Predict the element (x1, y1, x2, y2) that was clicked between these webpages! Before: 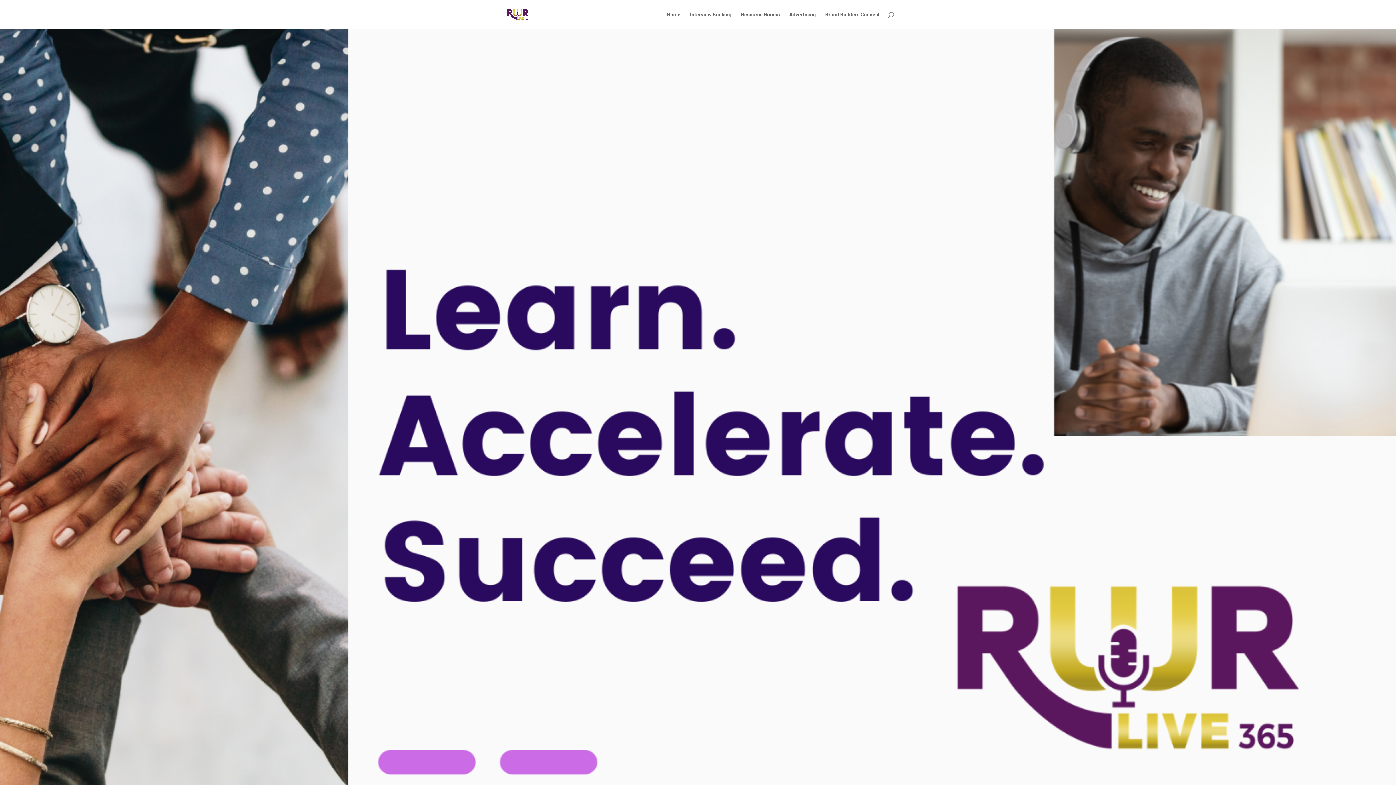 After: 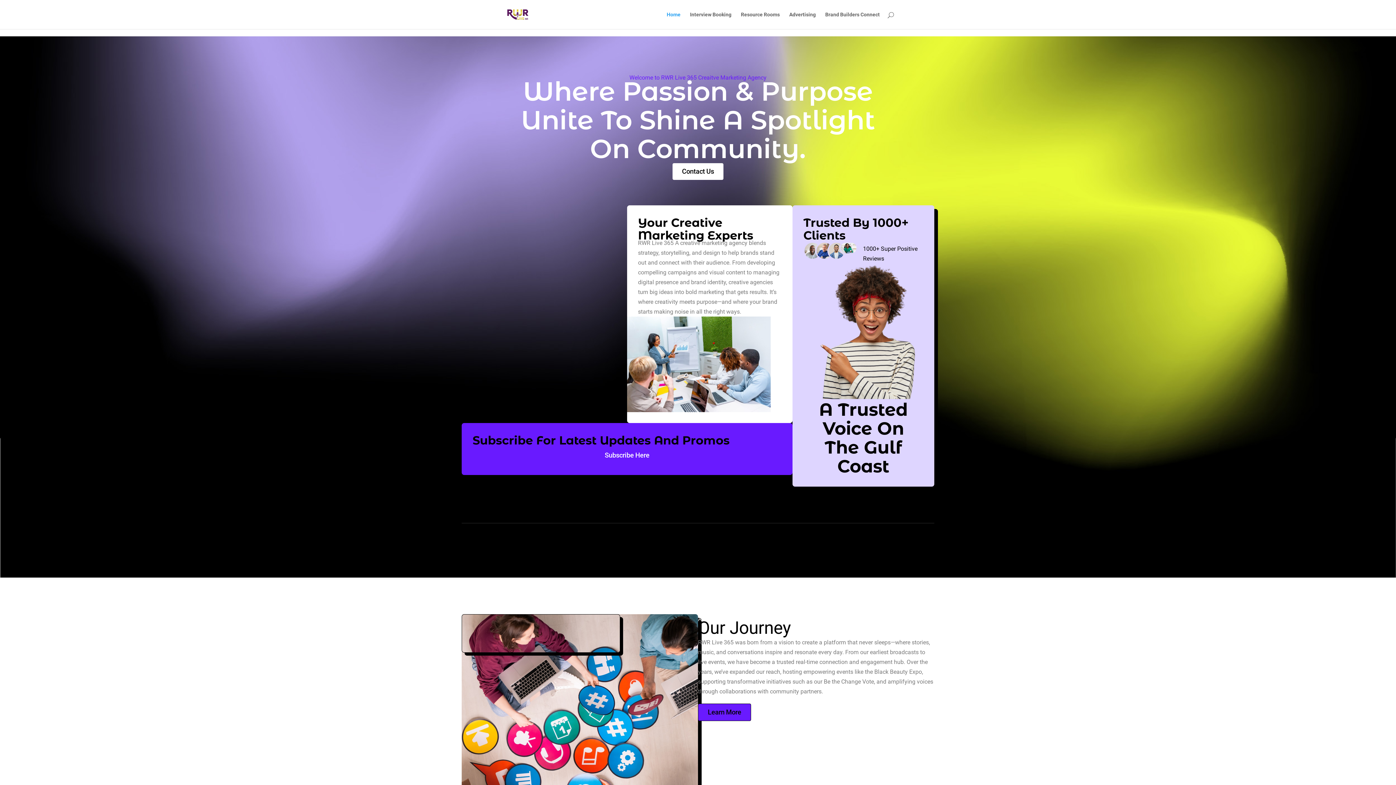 Action: label: Home bbox: (666, 12, 680, 29)